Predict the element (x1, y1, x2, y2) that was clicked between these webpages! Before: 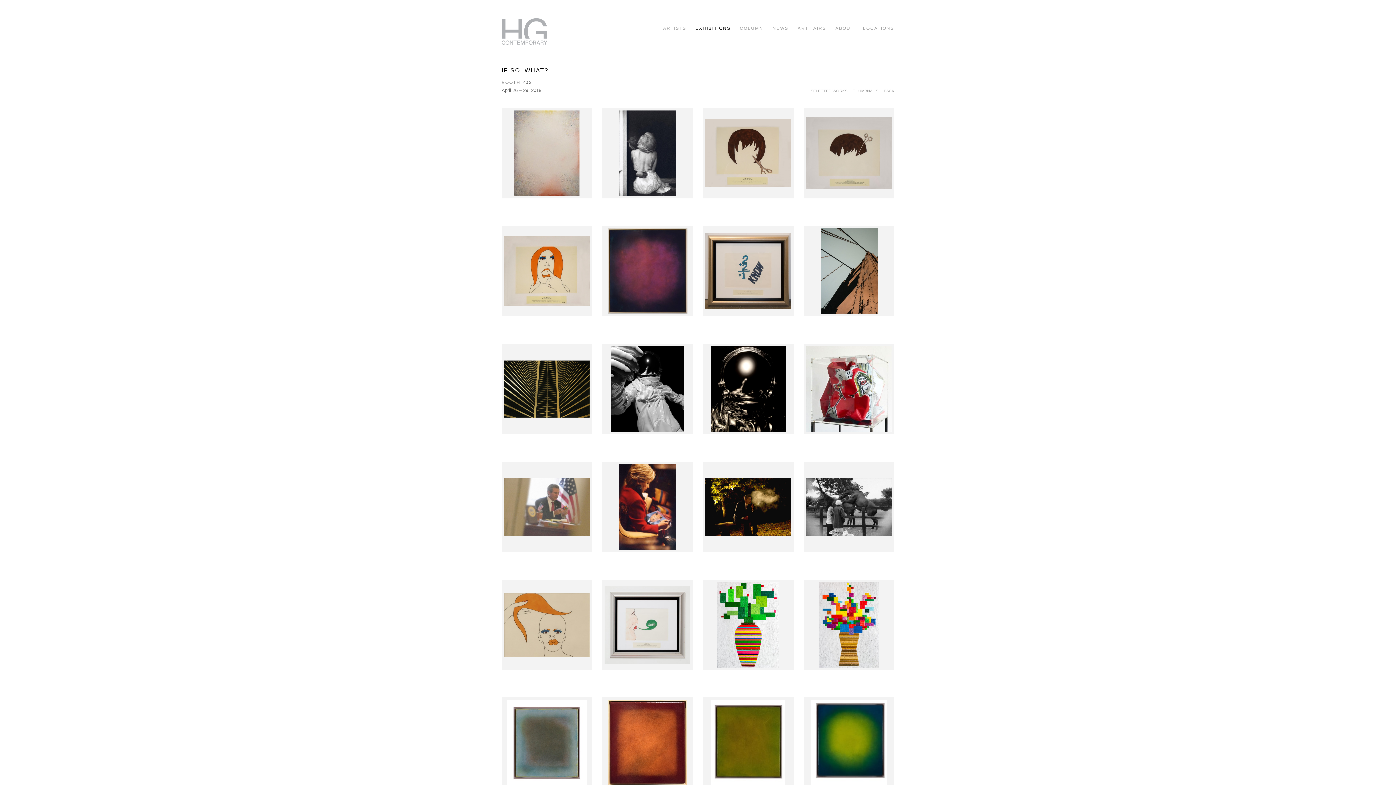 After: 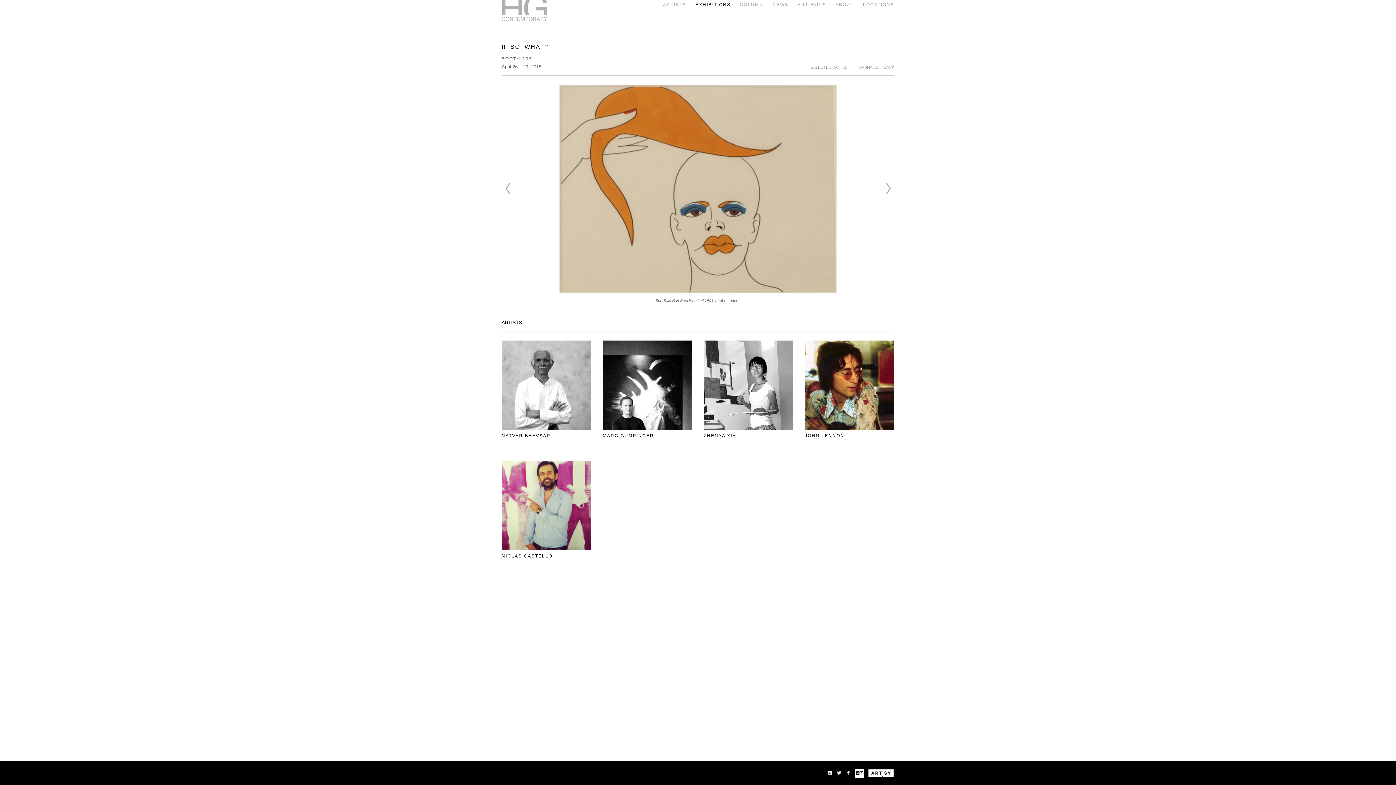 Action: bbox: (501, 580, 602, 697)